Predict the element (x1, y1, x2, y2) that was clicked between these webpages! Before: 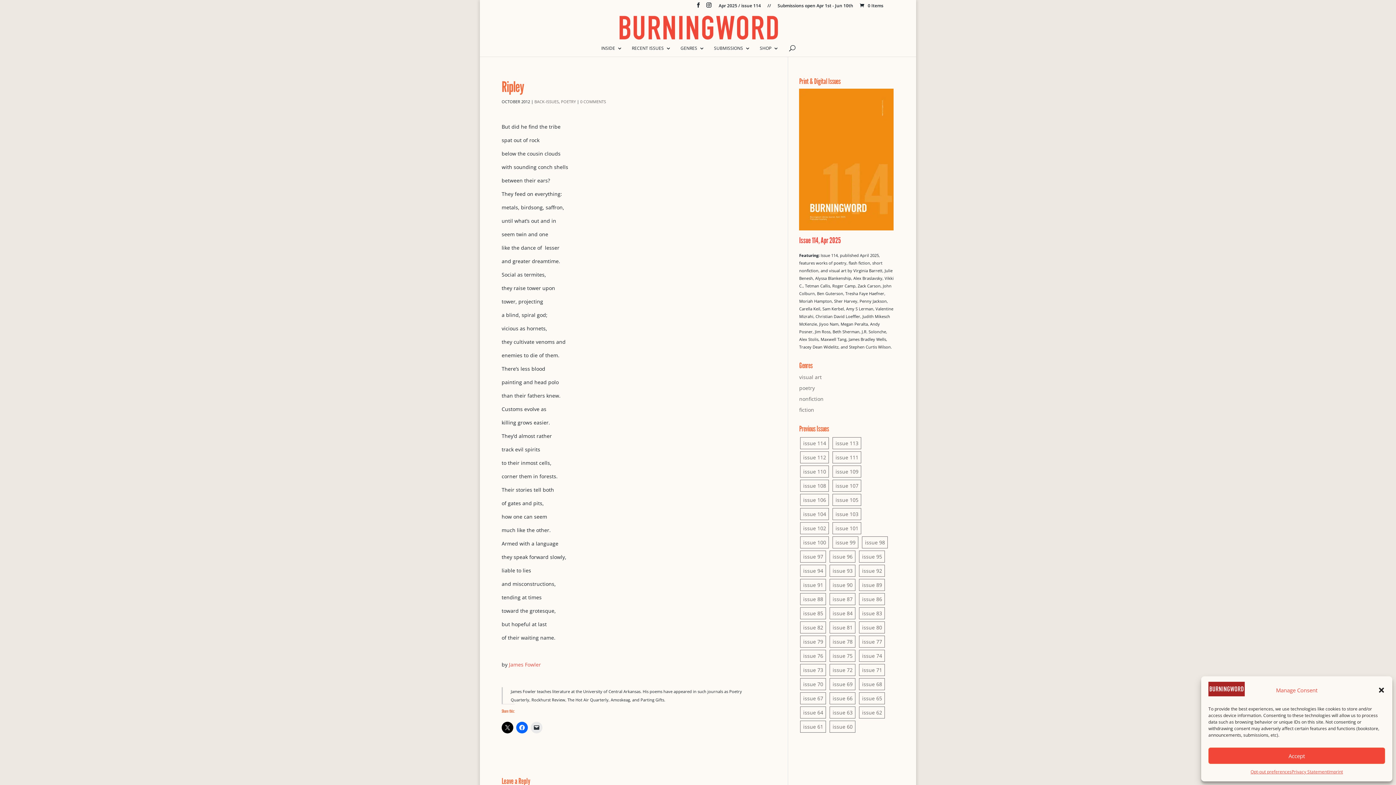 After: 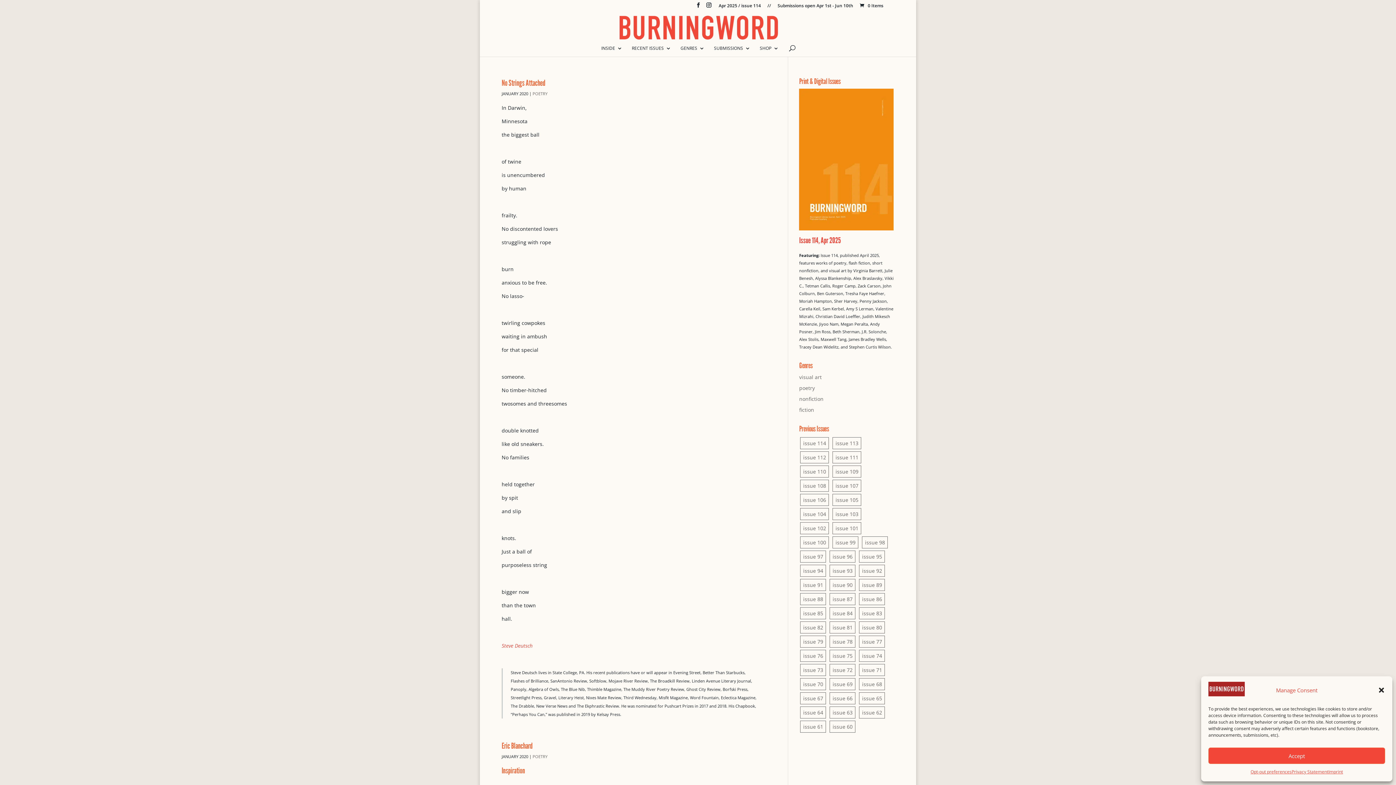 Action: label: issue 93 bbox: (829, 565, 855, 577)